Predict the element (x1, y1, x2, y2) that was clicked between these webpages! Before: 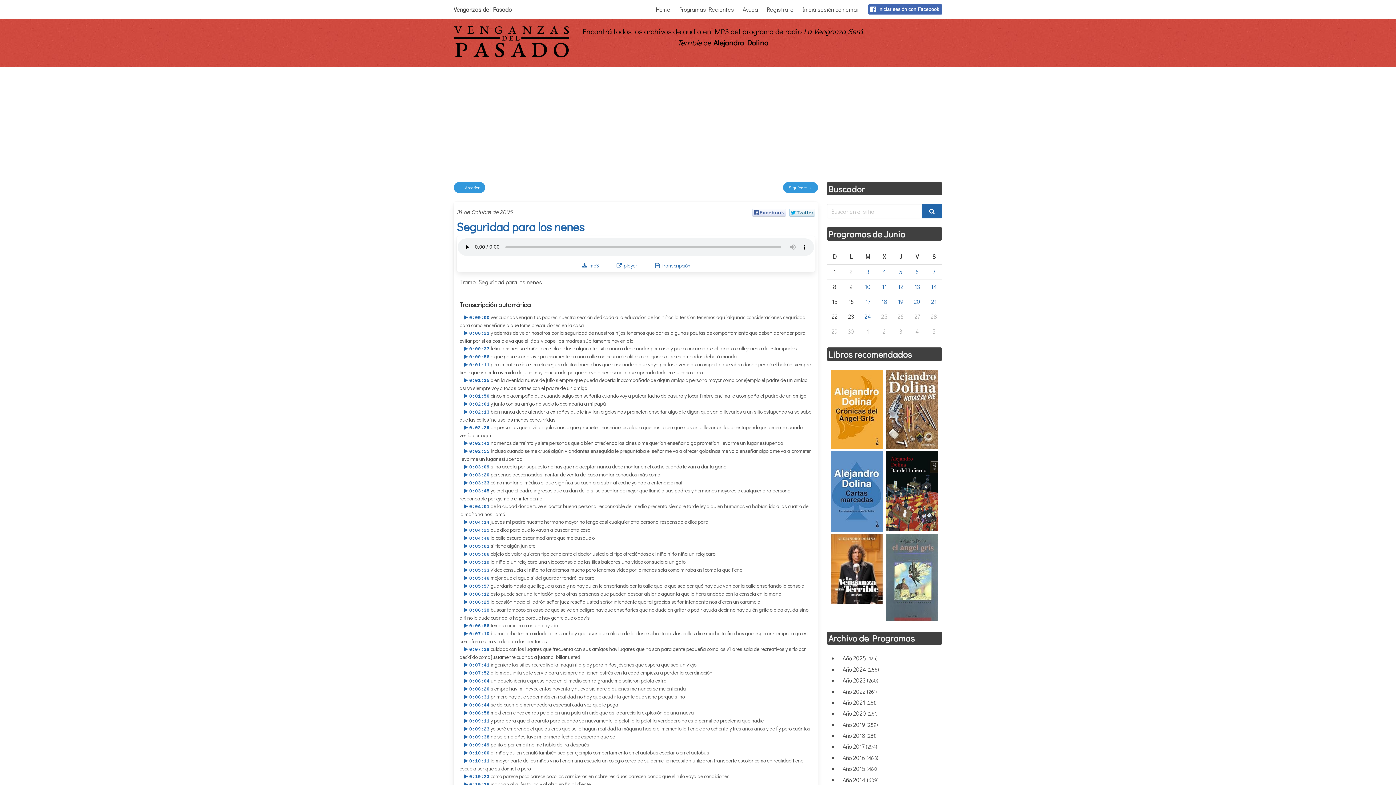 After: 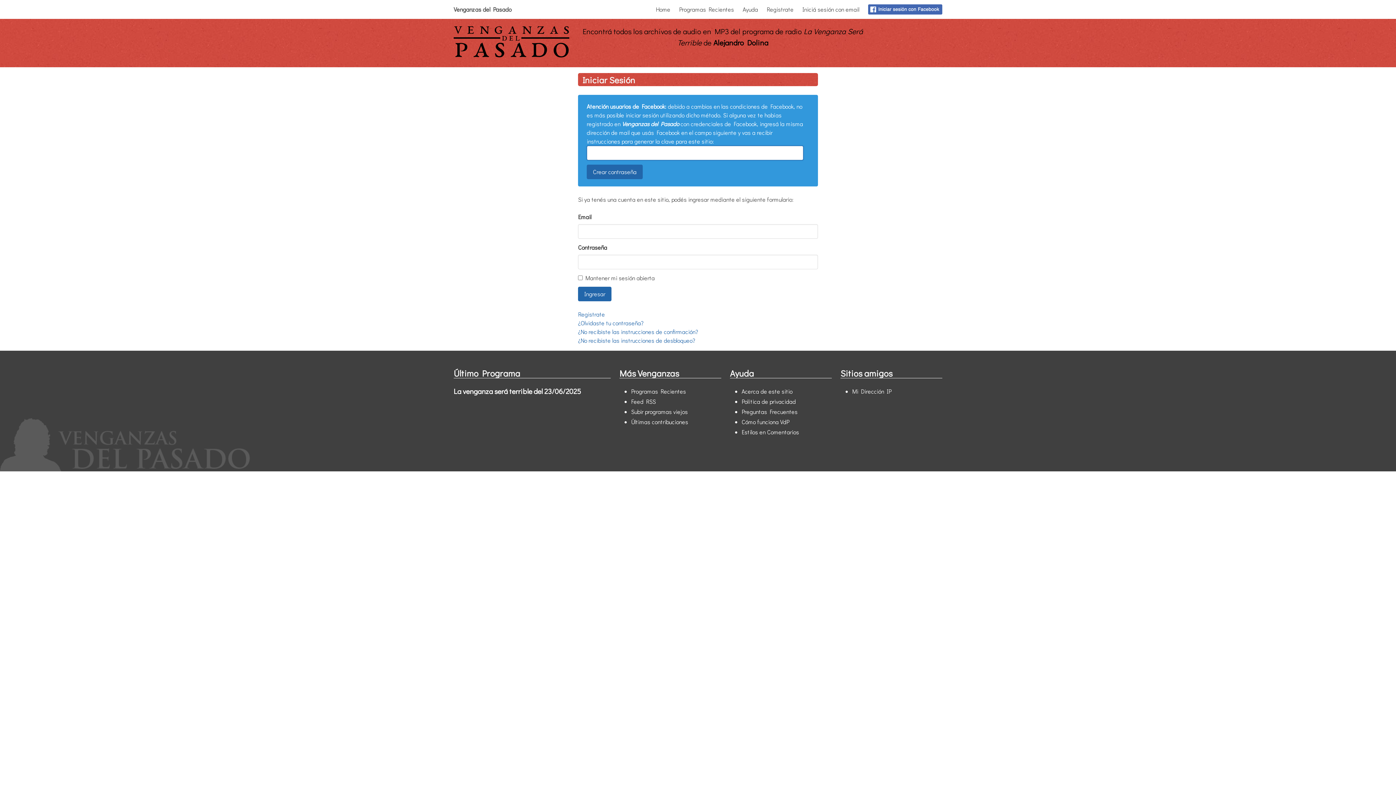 Action: bbox: (864, 0, 946, 18)